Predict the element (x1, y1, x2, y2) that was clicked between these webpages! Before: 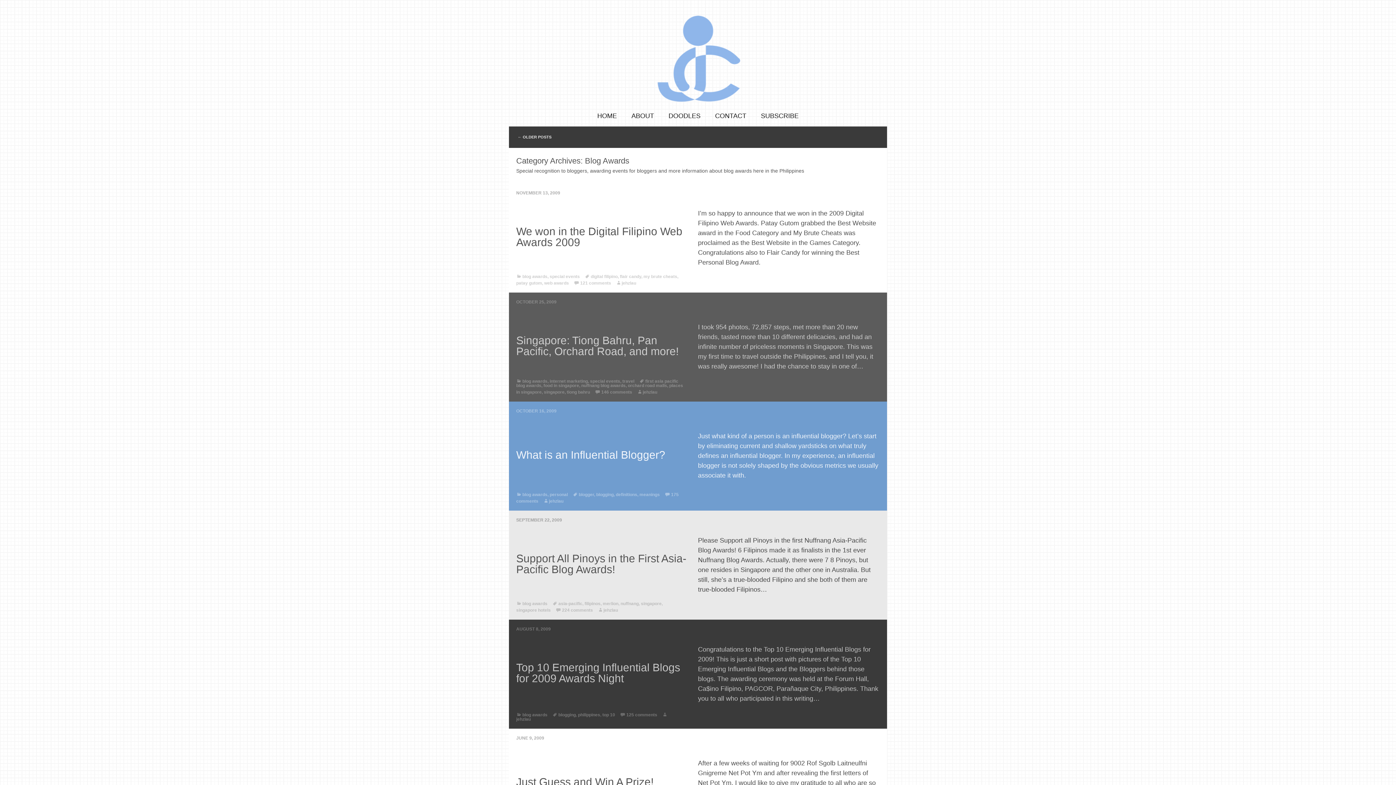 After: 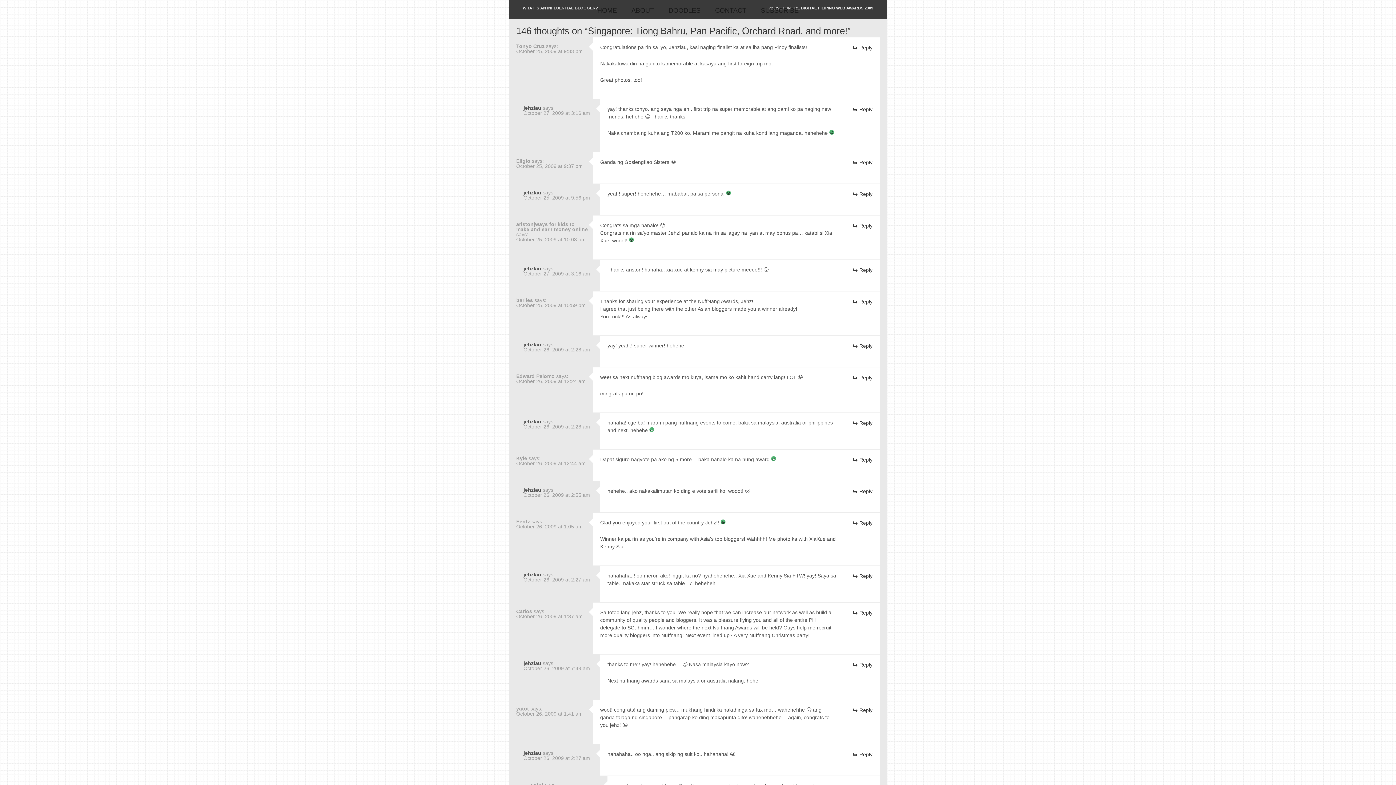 Action: label: 146 comments bbox: (601, 389, 632, 394)